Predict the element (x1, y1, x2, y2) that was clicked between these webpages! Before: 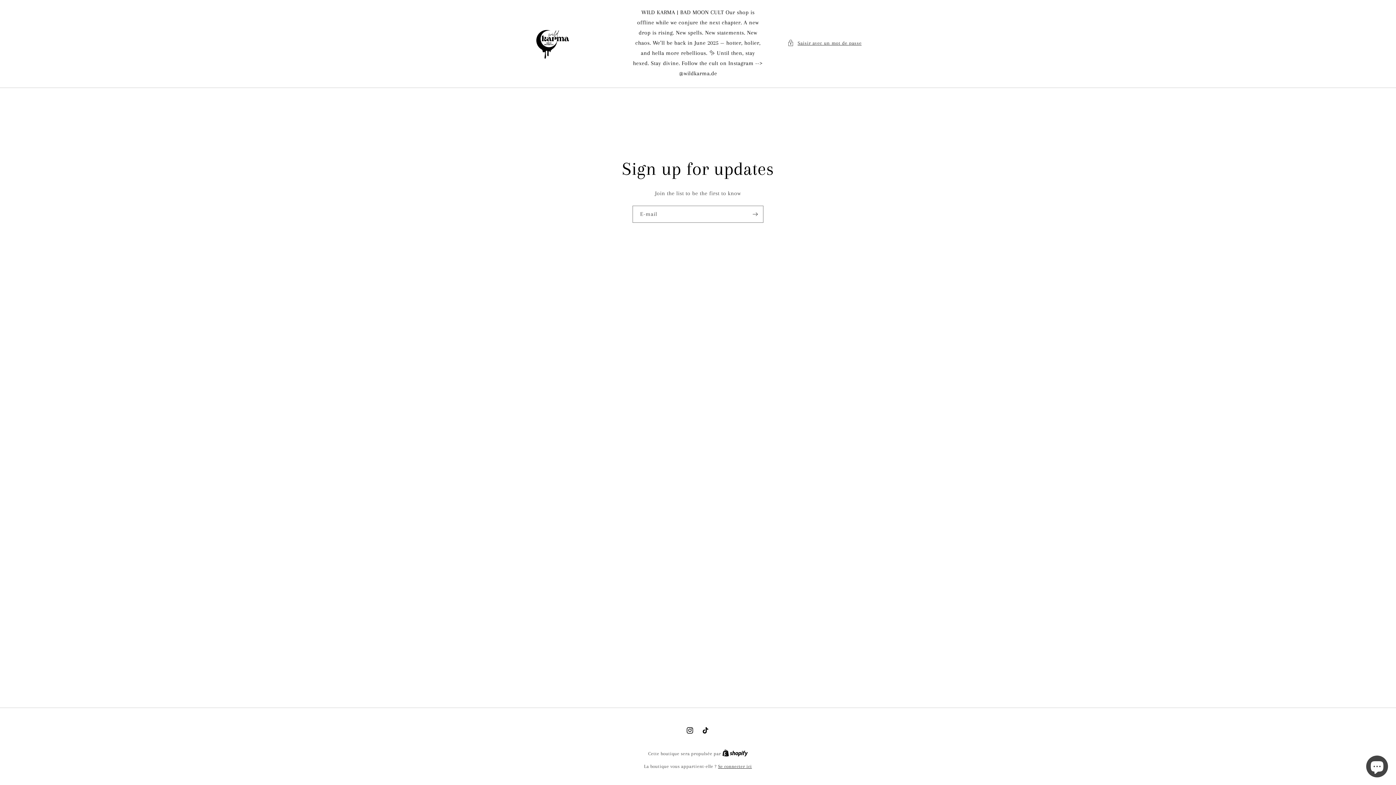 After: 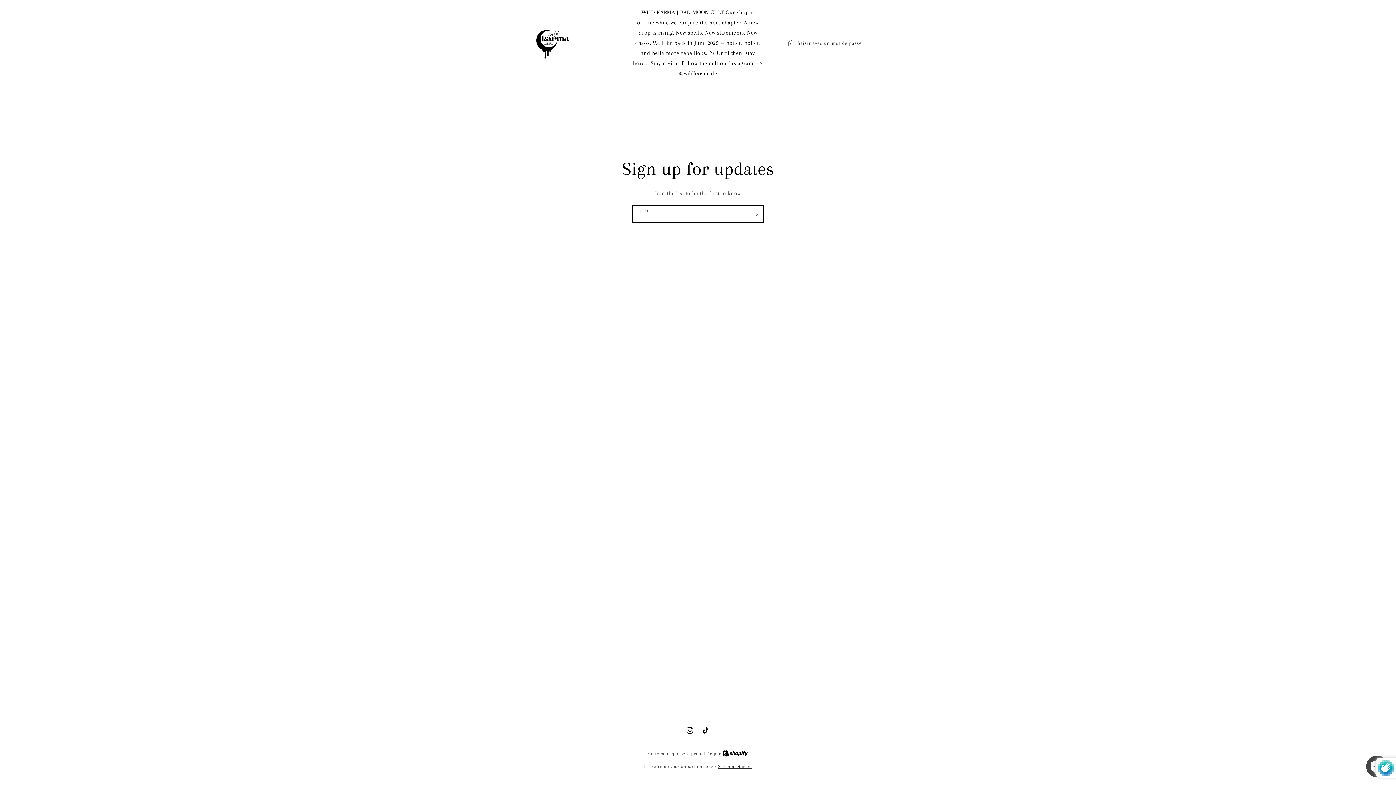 Action: label: S'inscrire bbox: (747, 205, 763, 222)